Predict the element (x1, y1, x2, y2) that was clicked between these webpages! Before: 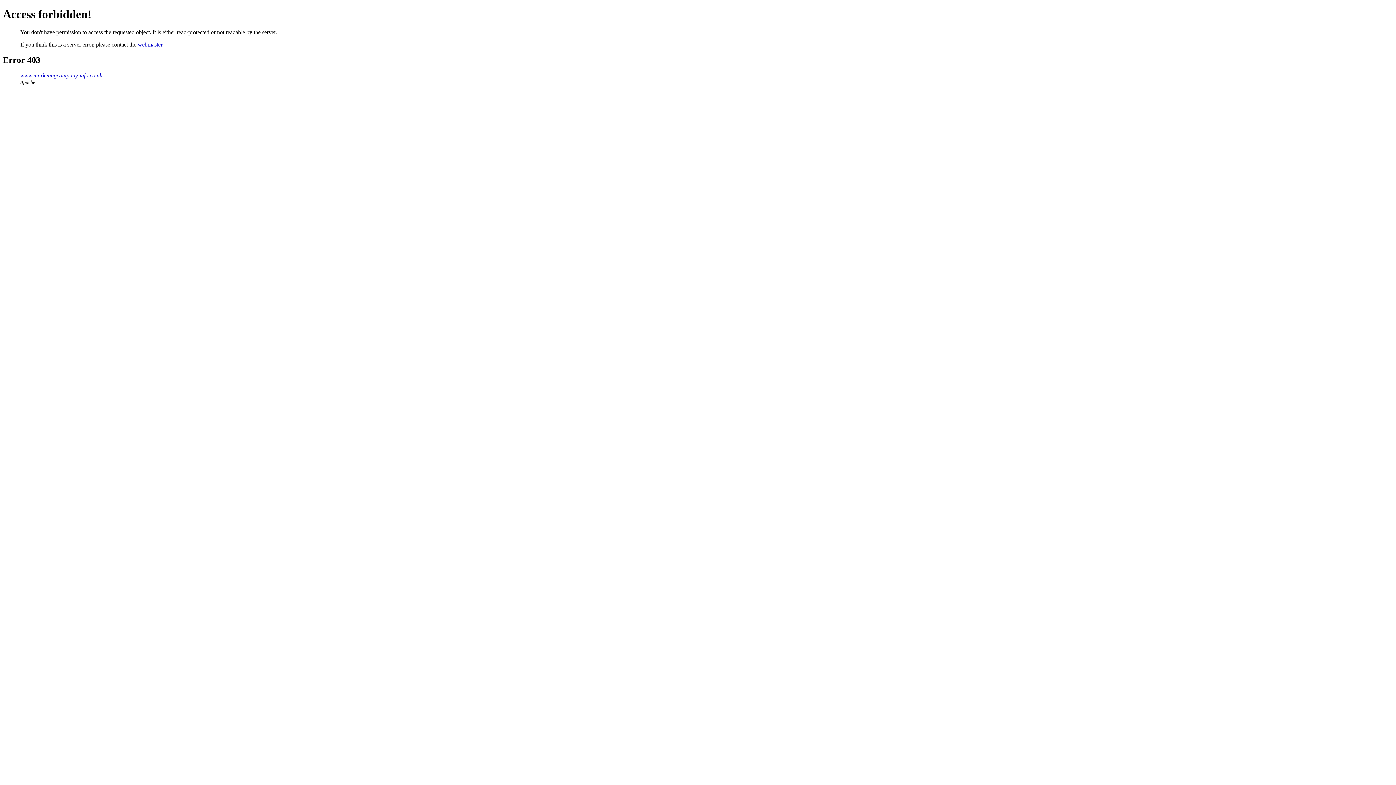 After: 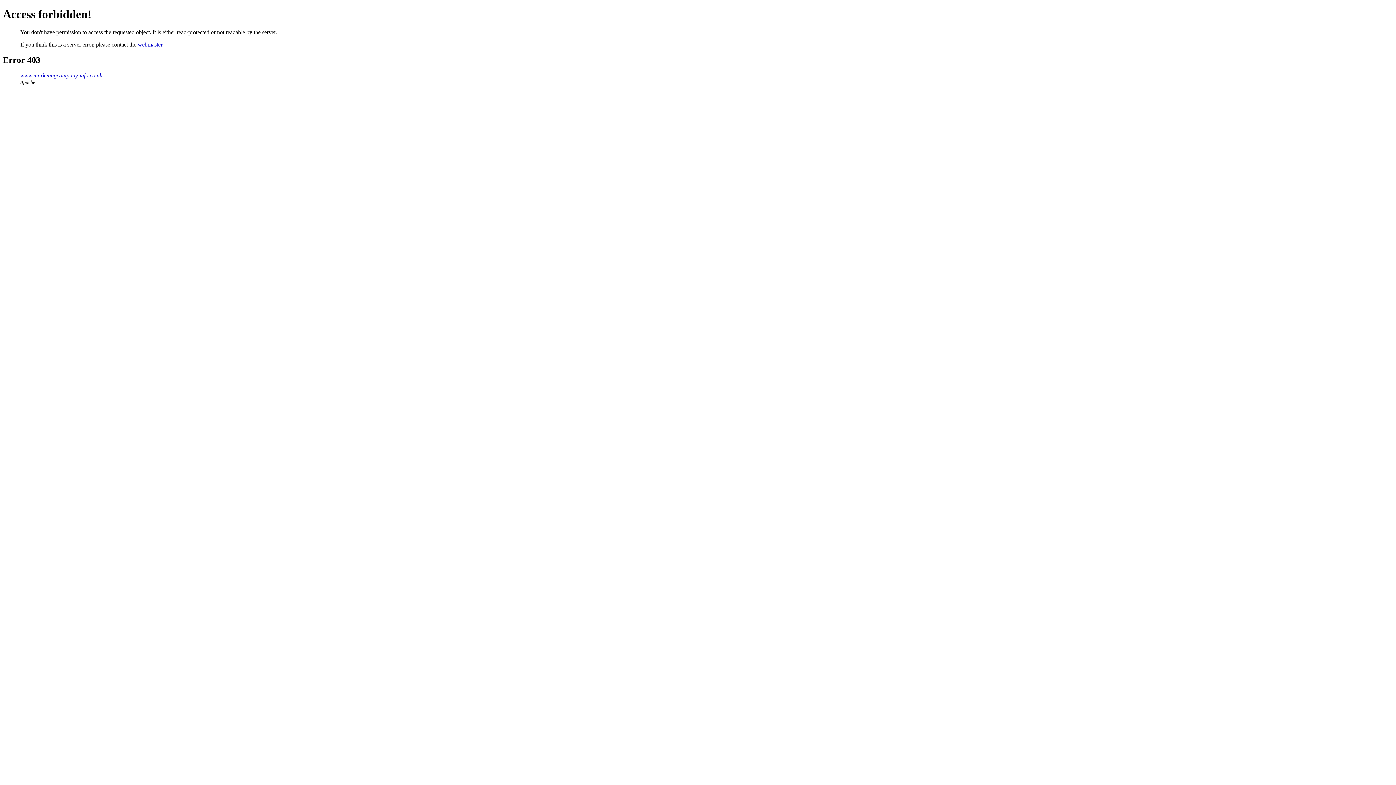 Action: label: webmaster bbox: (137, 41, 162, 47)